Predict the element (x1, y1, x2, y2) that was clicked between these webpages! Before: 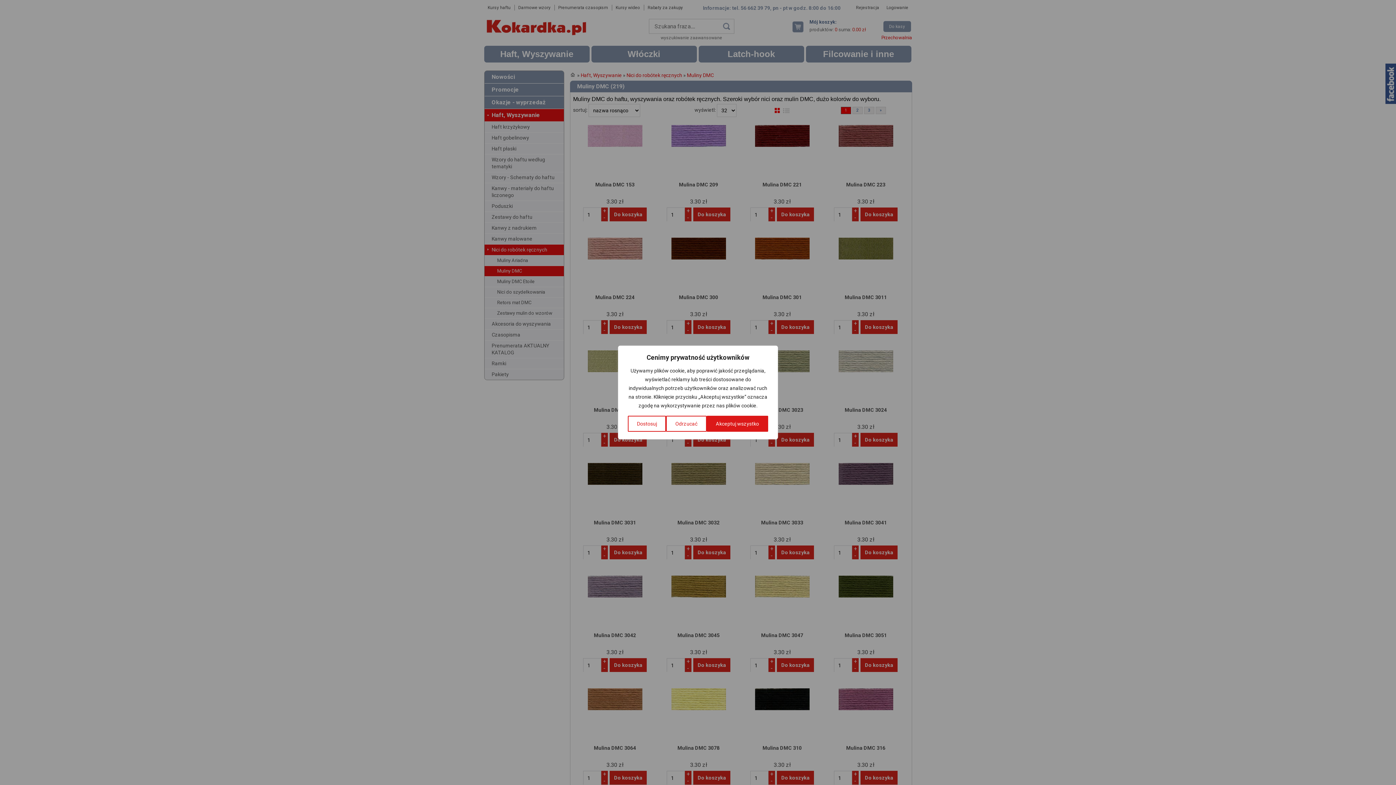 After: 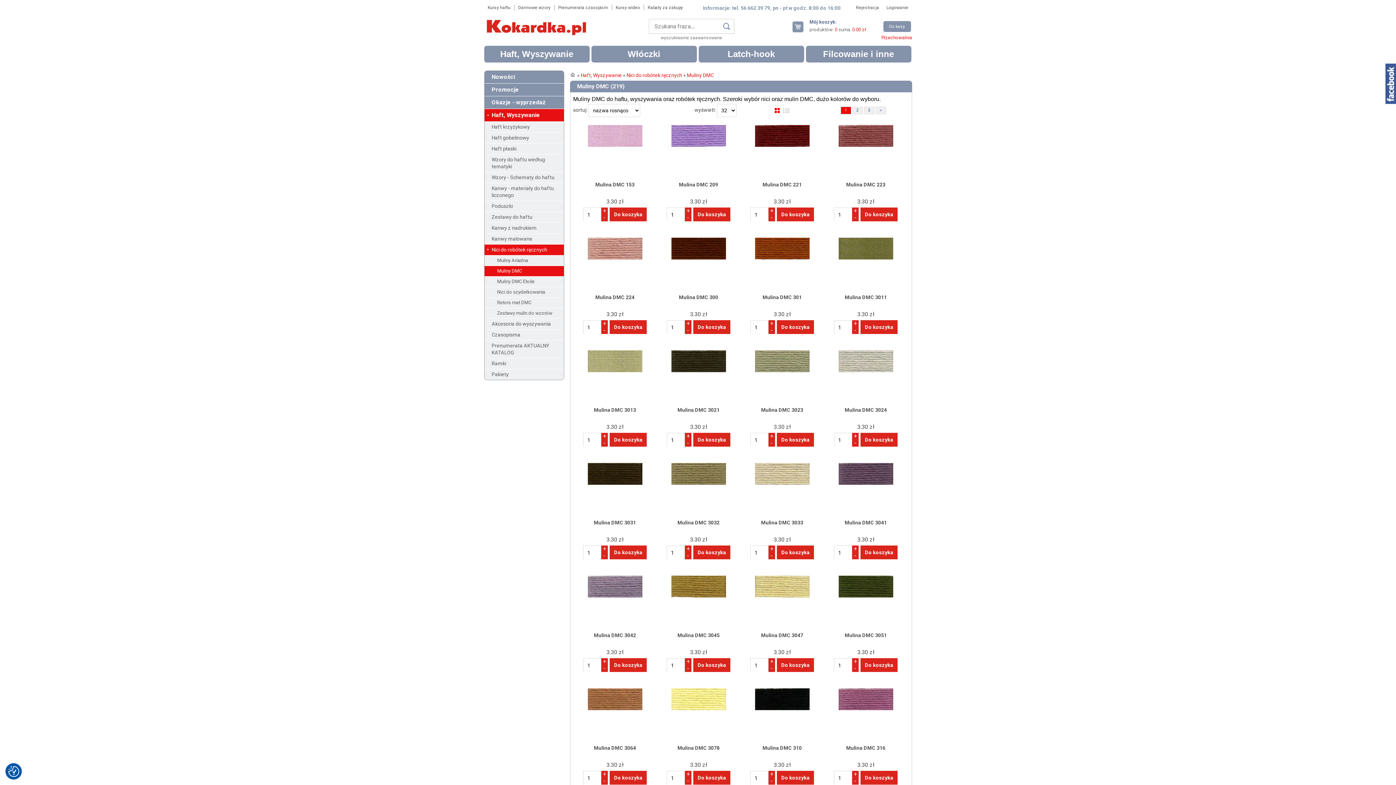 Action: bbox: (706, 416, 768, 432) label: Akceptuj wszystko